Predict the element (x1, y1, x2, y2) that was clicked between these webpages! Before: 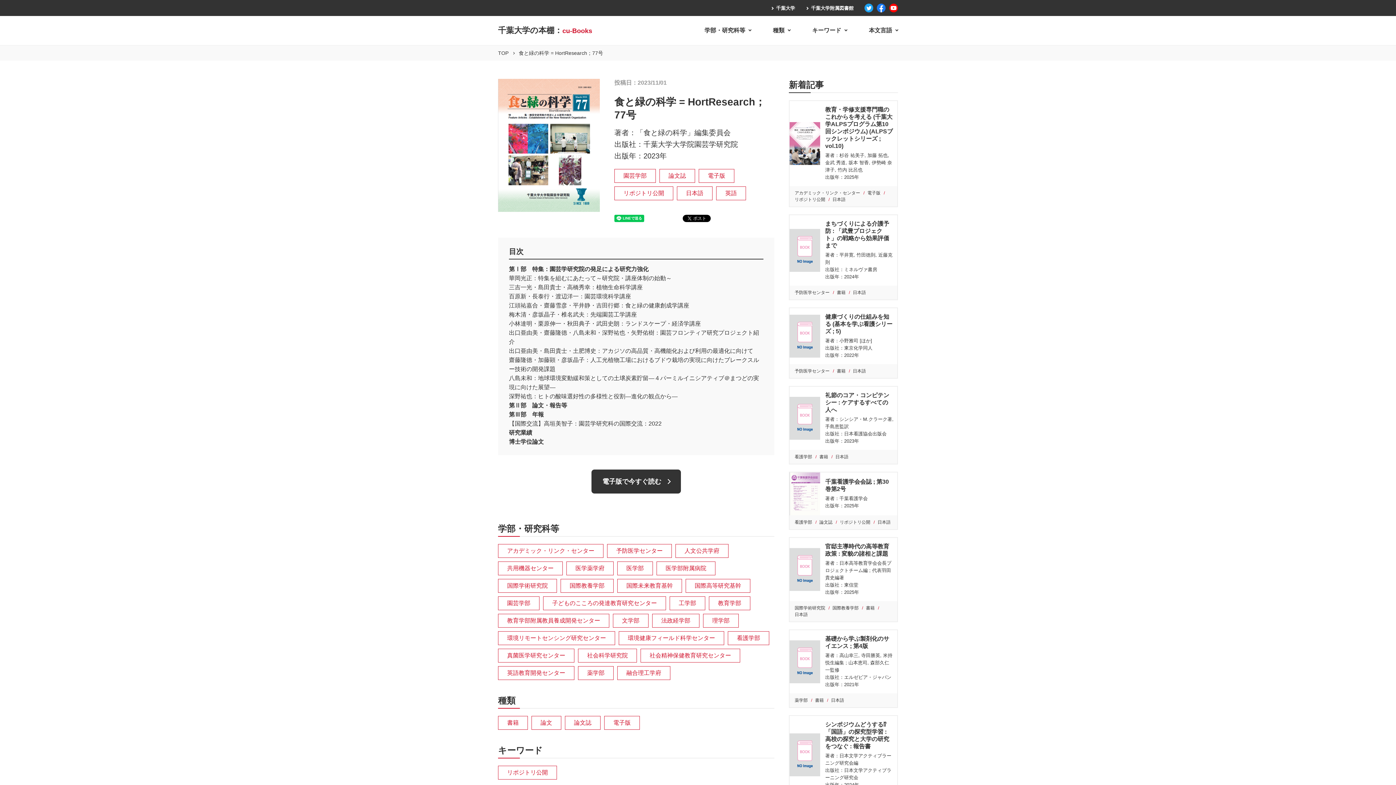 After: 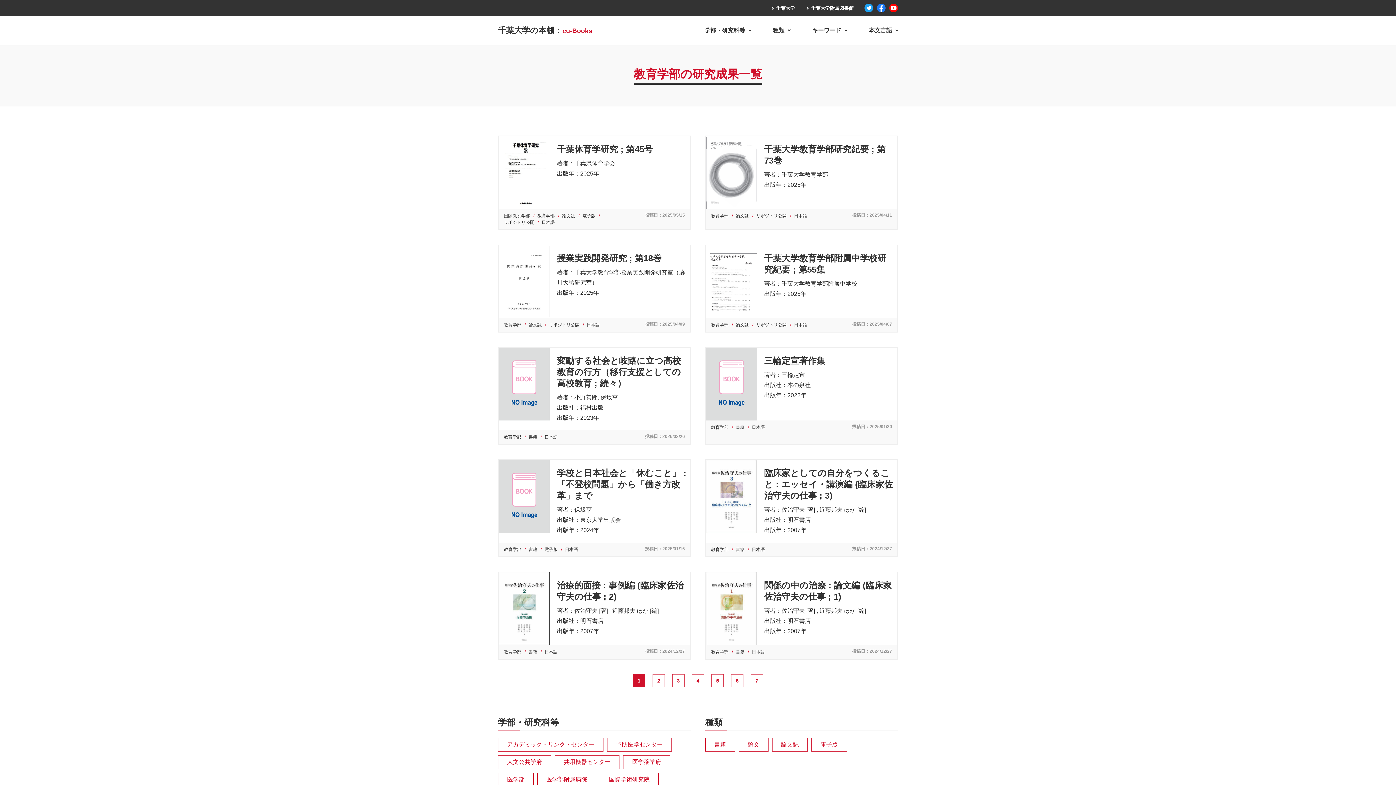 Action: bbox: (709, 597, 750, 610) label: 教育学部